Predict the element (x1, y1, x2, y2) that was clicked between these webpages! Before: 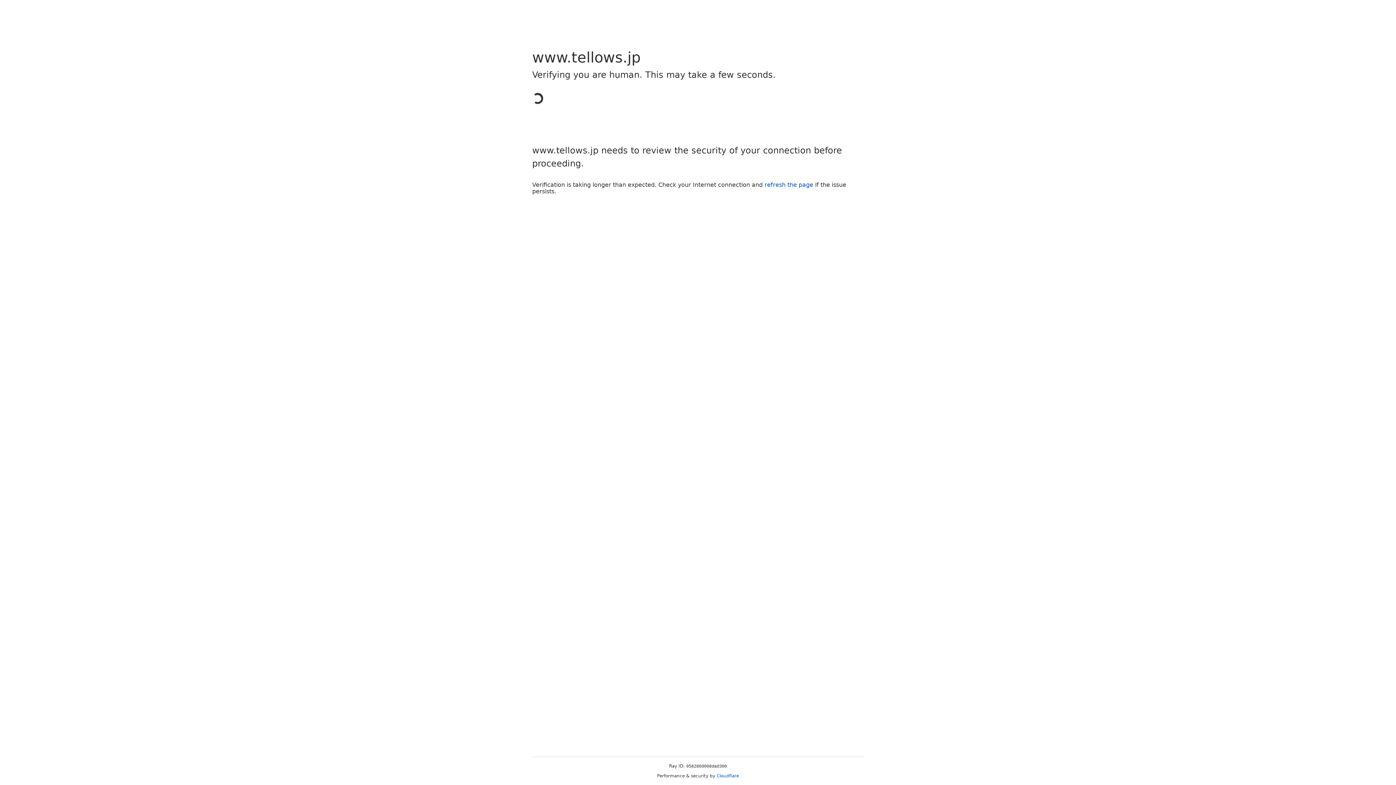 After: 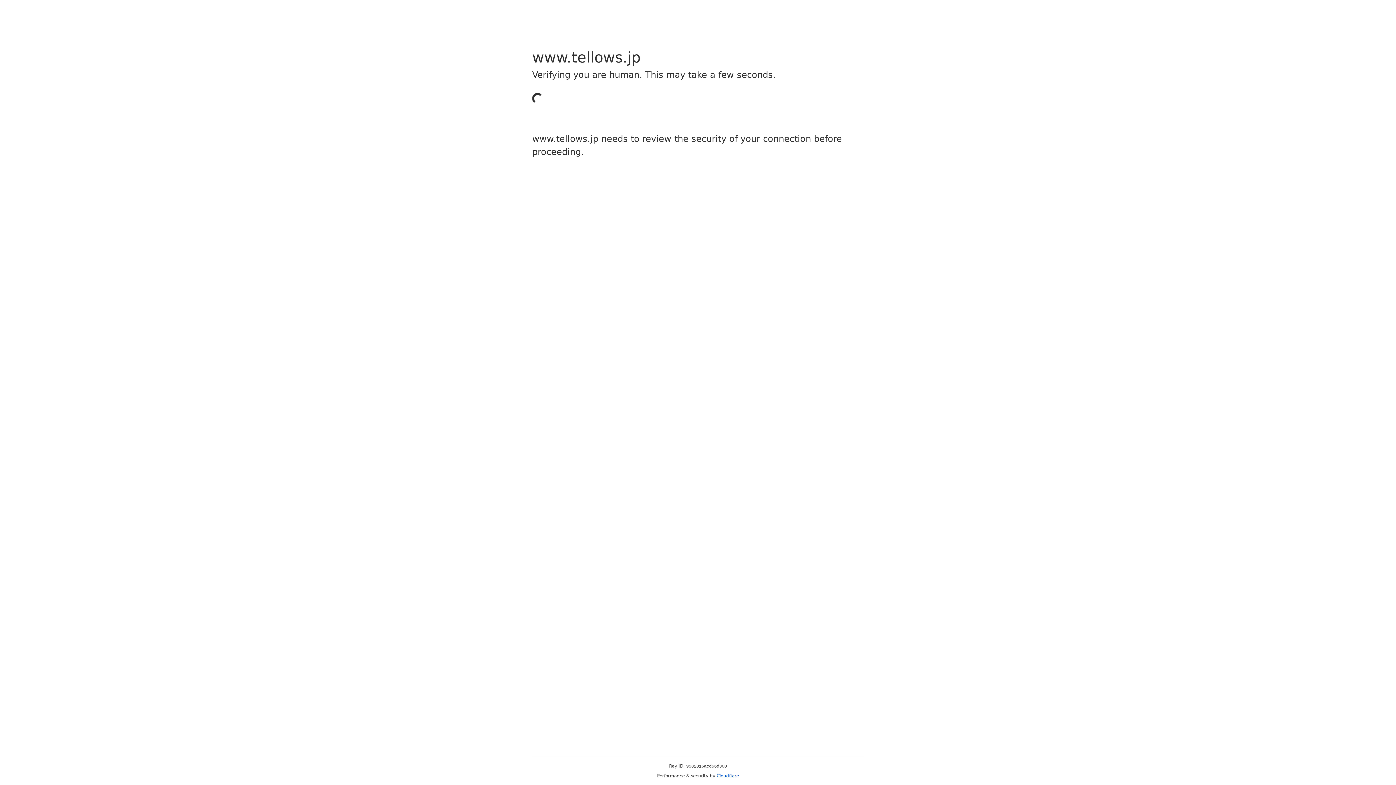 Action: bbox: (716, 773, 739, 778) label: Cloudflare